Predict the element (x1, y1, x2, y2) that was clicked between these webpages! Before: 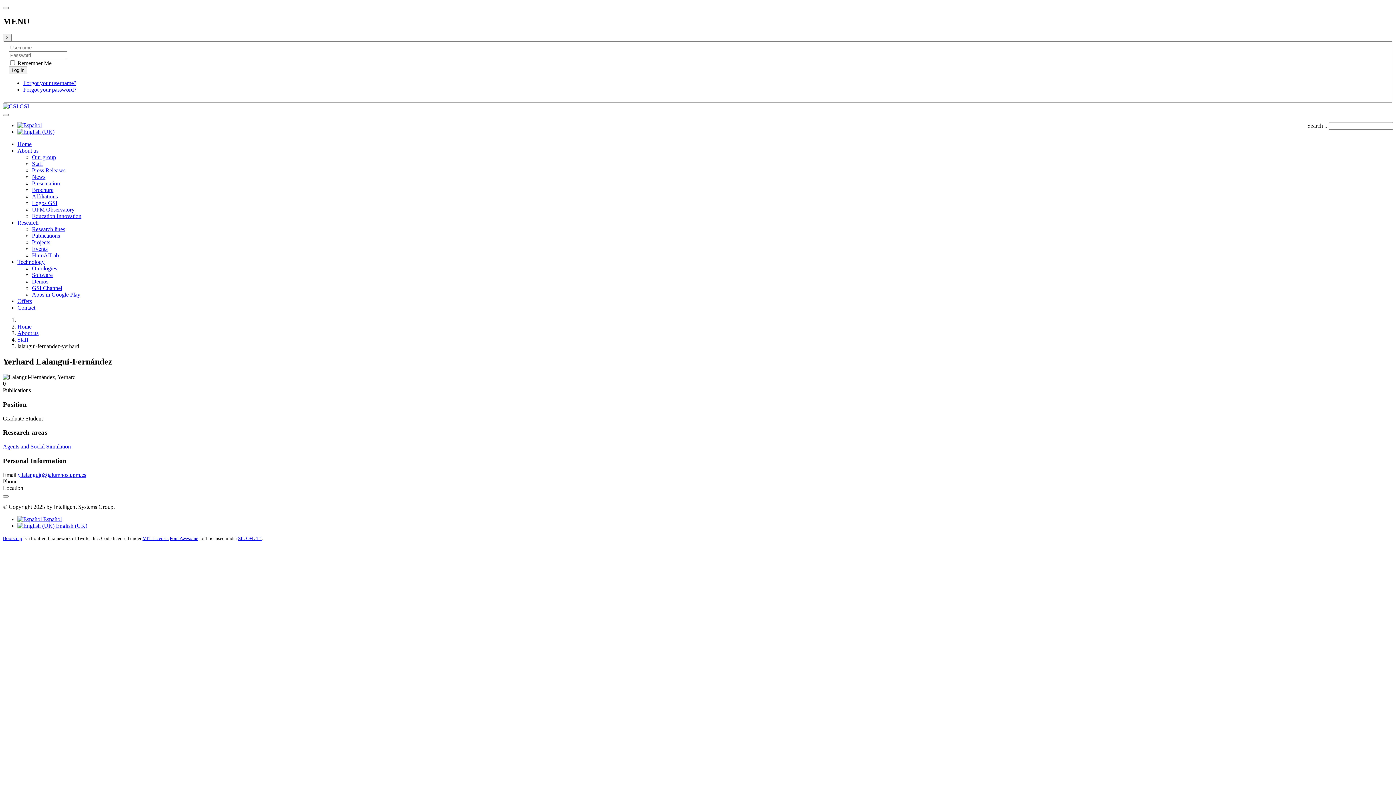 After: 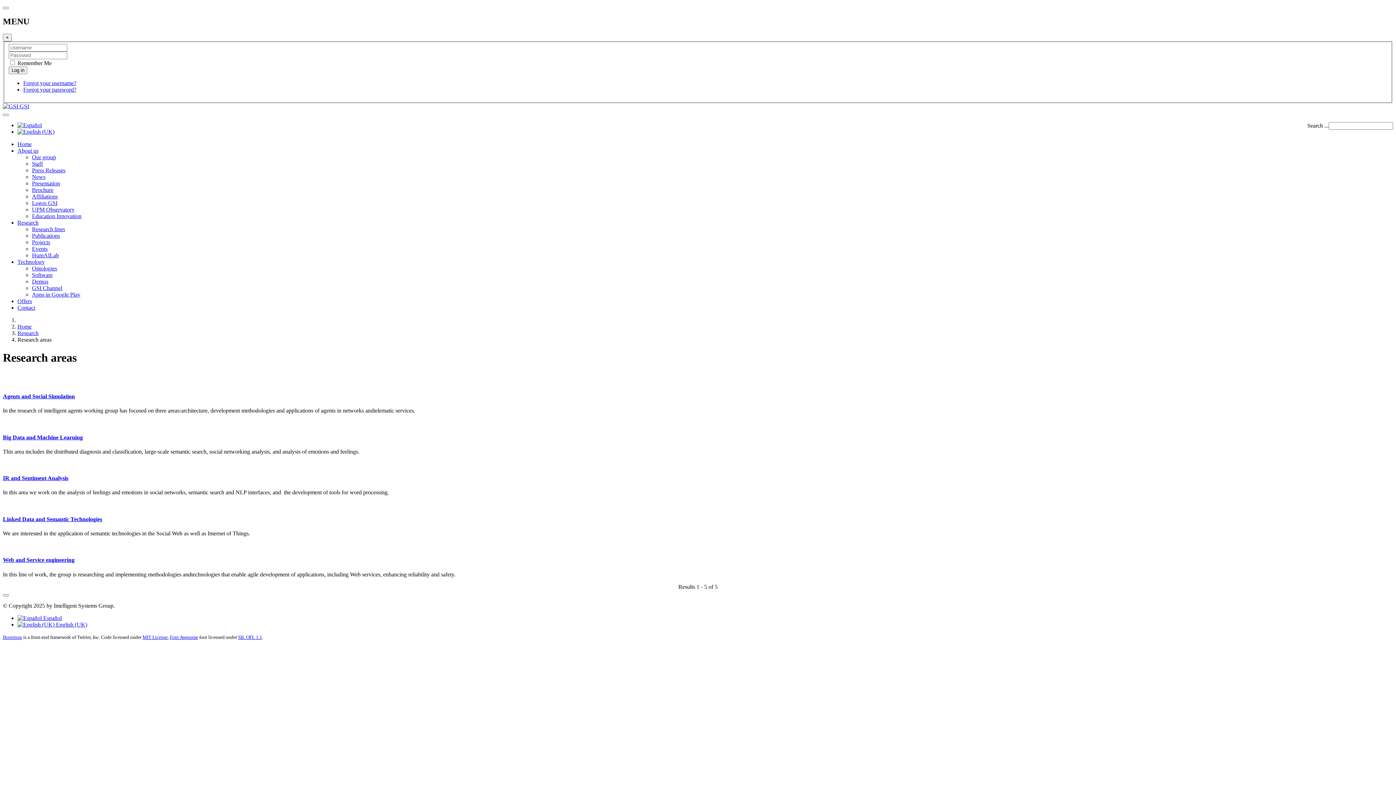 Action: bbox: (17, 219, 38, 225) label: Research